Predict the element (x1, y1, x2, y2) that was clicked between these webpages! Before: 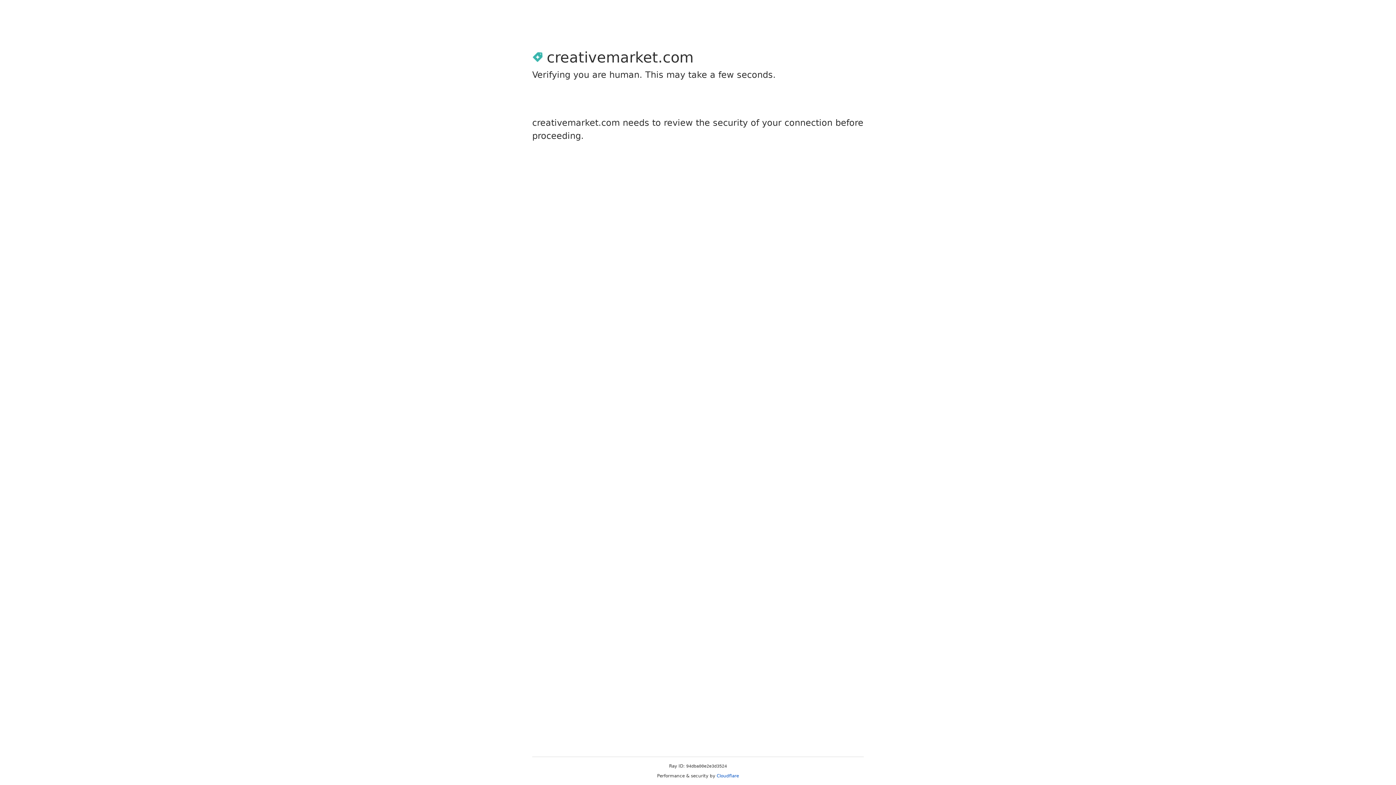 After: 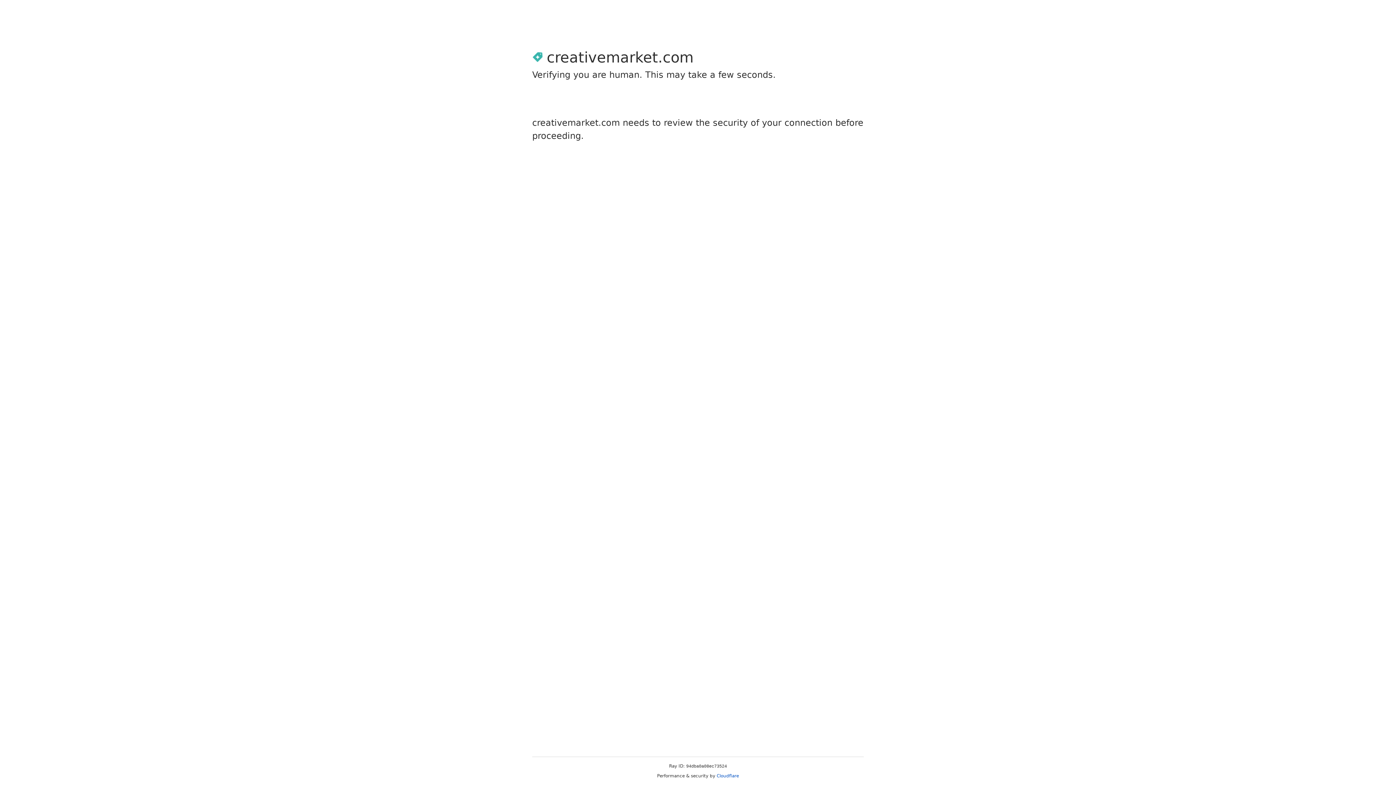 Action: bbox: (716, 773, 739, 778) label: Cloudflare